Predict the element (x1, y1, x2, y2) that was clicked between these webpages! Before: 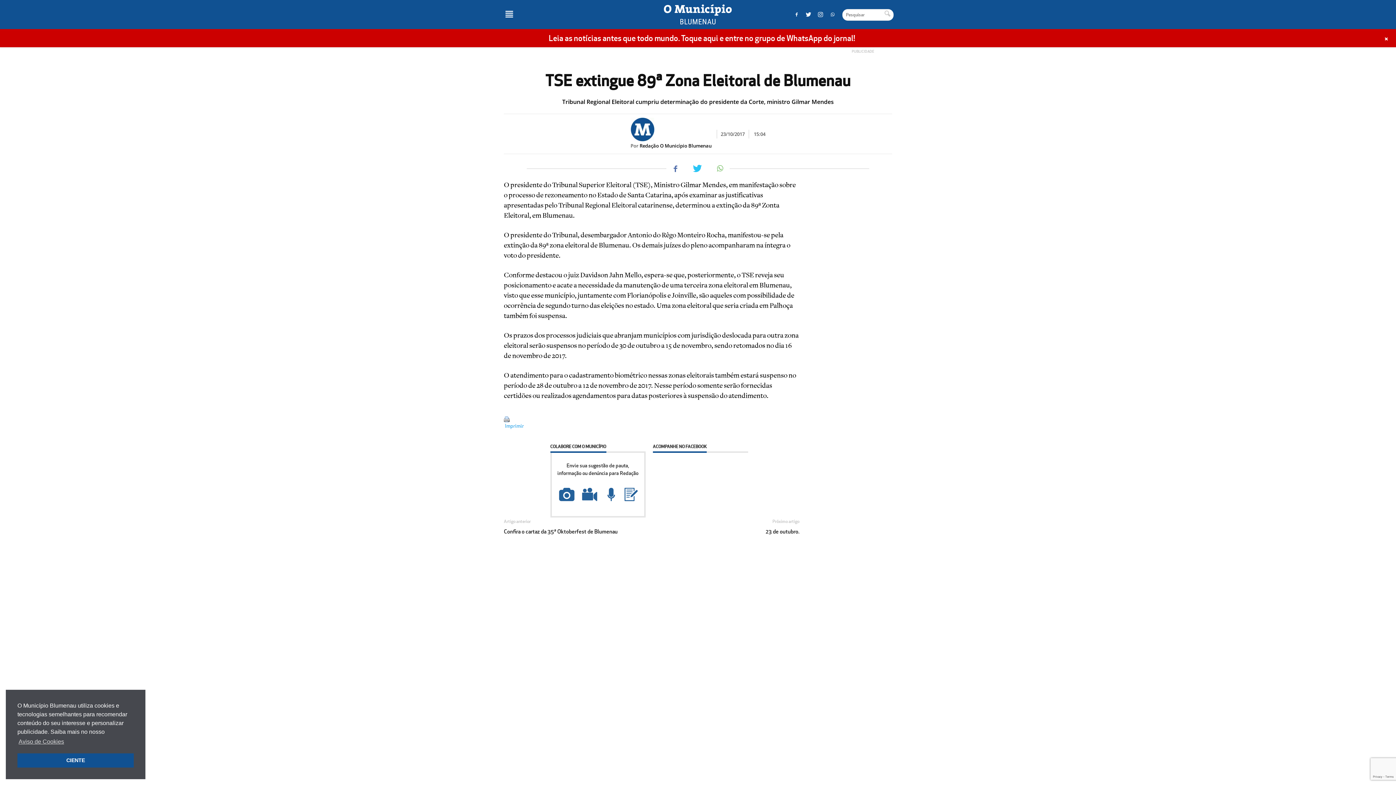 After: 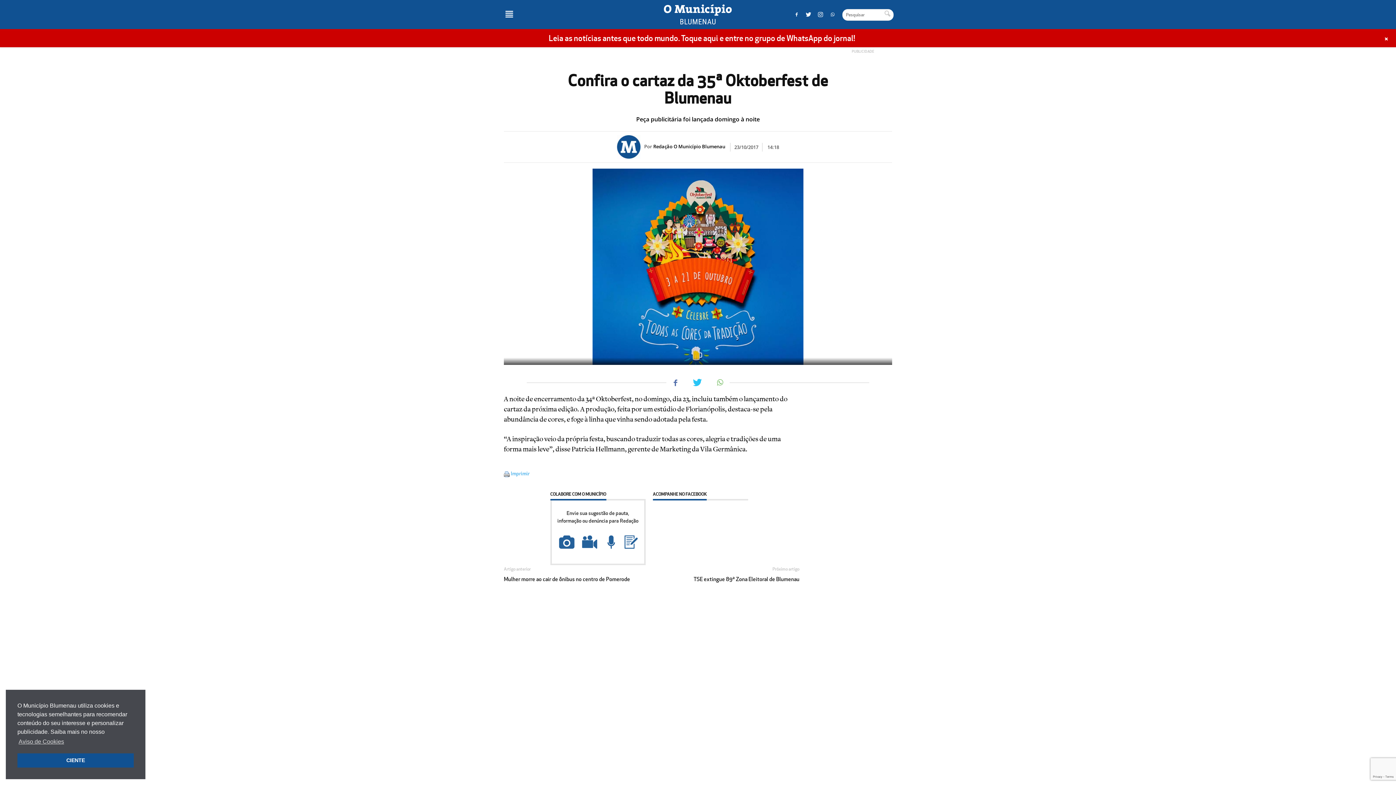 Action: bbox: (504, 528, 617, 535) label: Confira o cartaz da 35ª Oktoberfest de Blumenau